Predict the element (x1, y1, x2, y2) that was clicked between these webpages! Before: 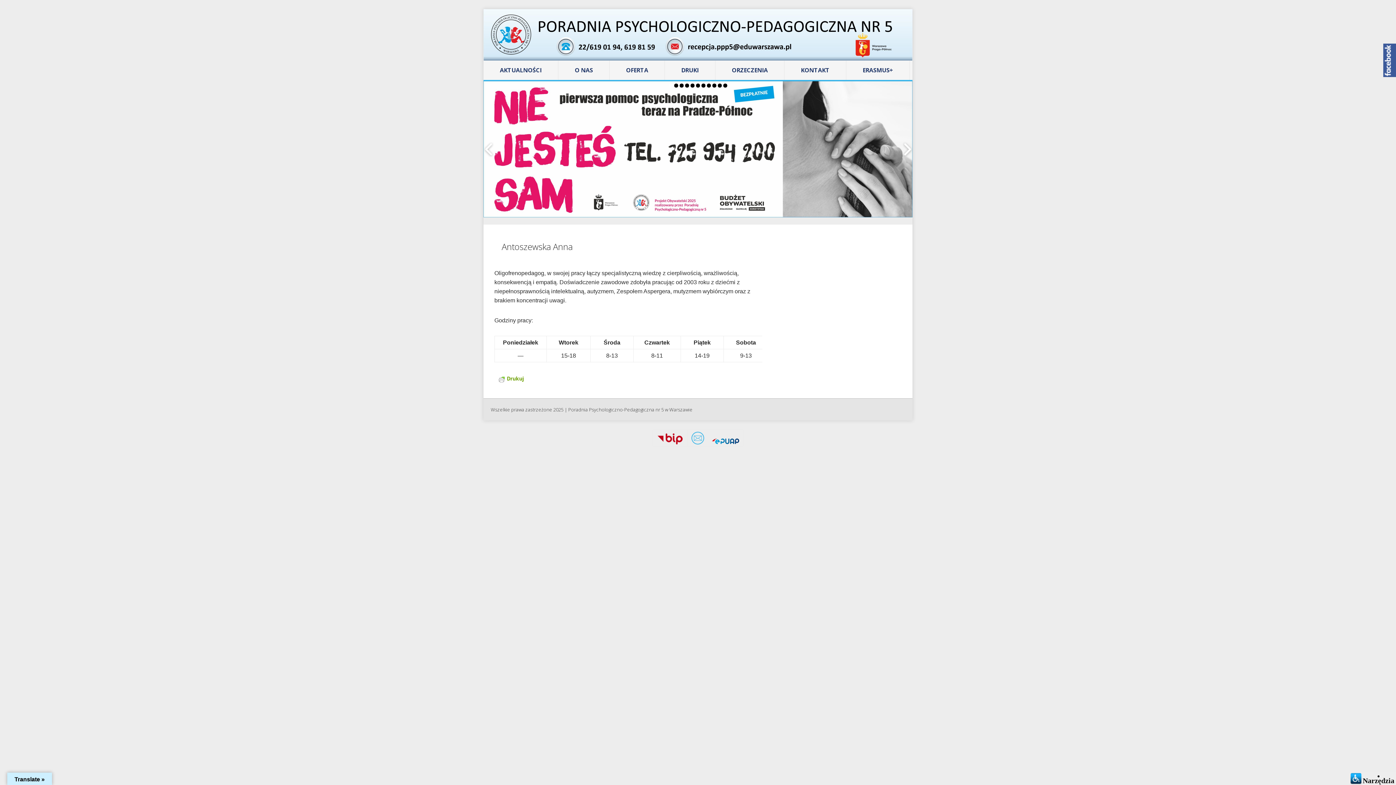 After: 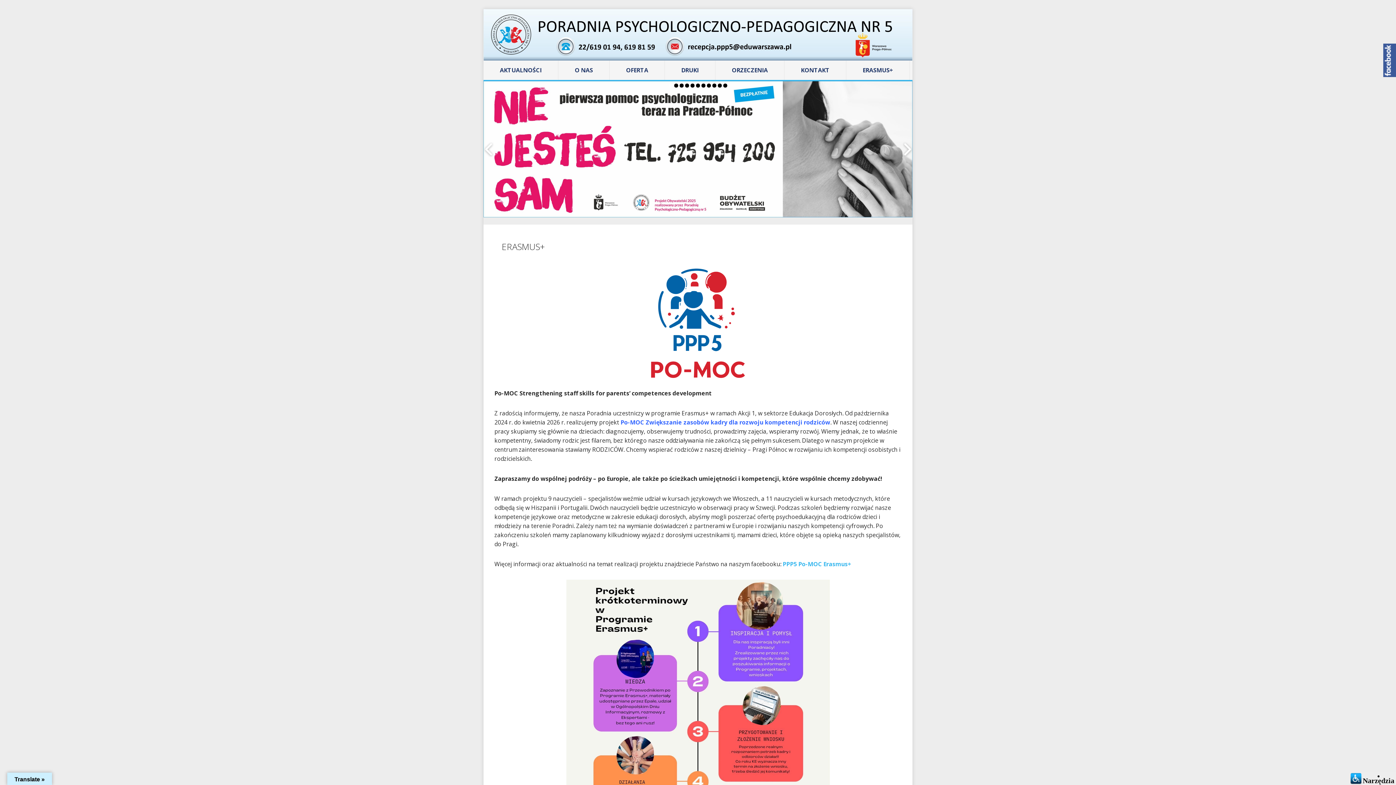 Action: label: ERASMUS+ bbox: (846, 60, 909, 80)